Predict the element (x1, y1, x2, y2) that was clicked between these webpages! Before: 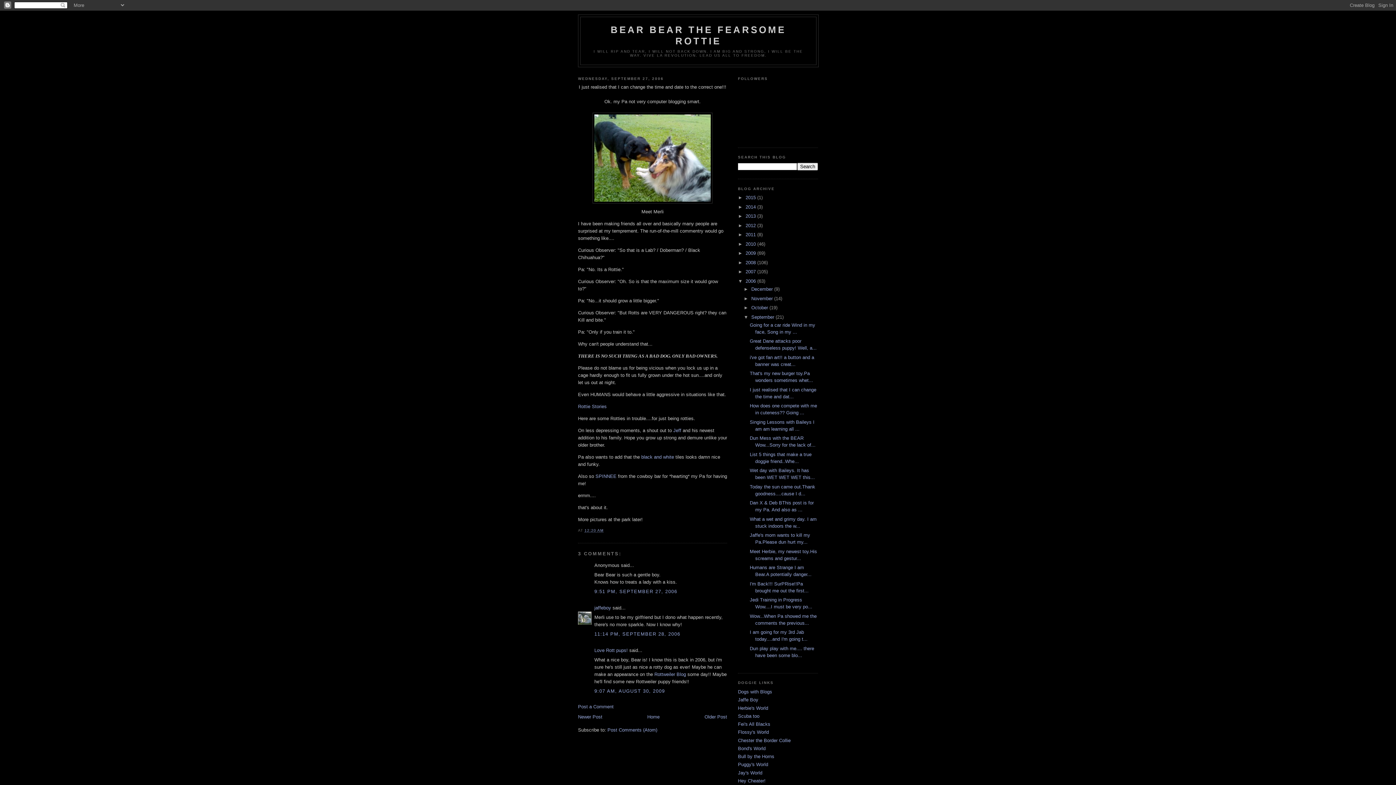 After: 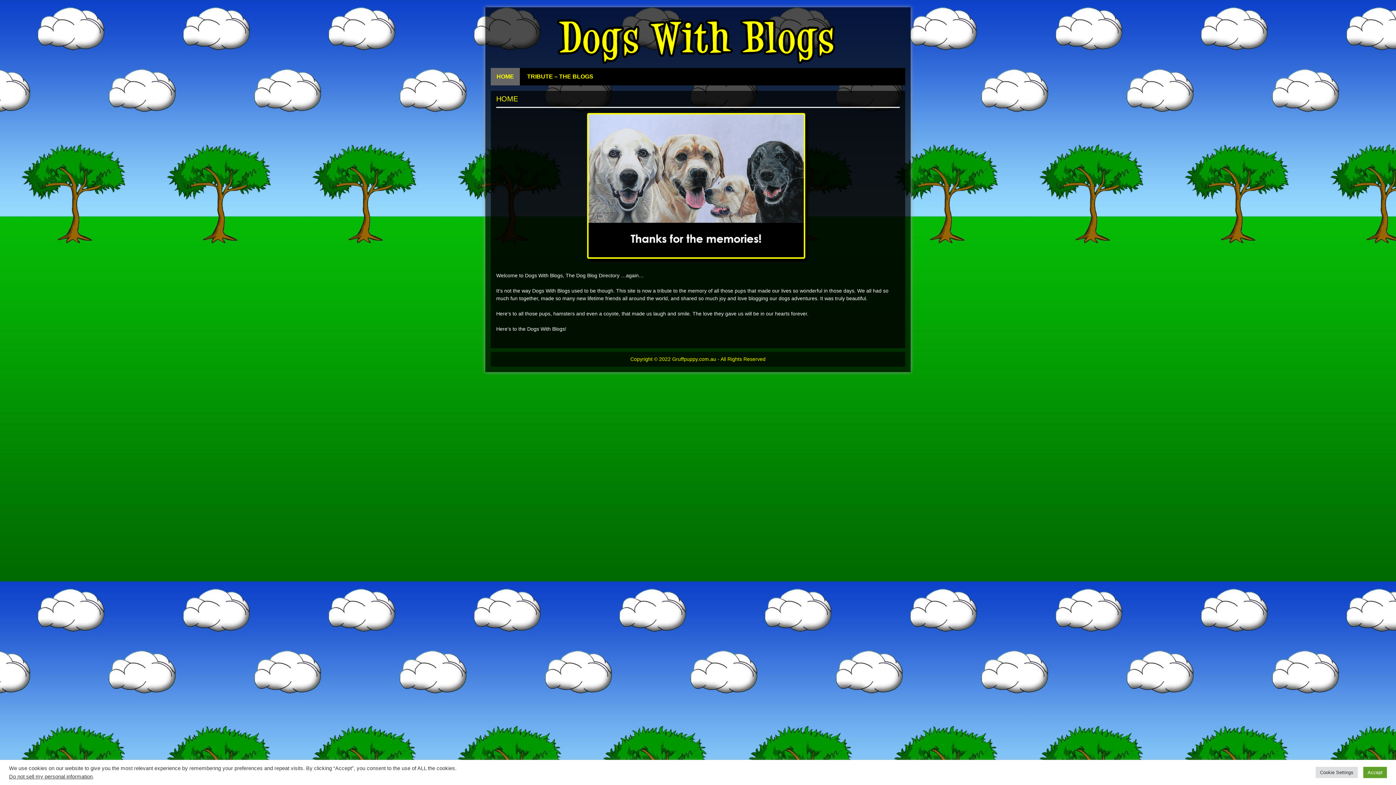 Action: label: Dogs with Blogs bbox: (738, 689, 772, 694)